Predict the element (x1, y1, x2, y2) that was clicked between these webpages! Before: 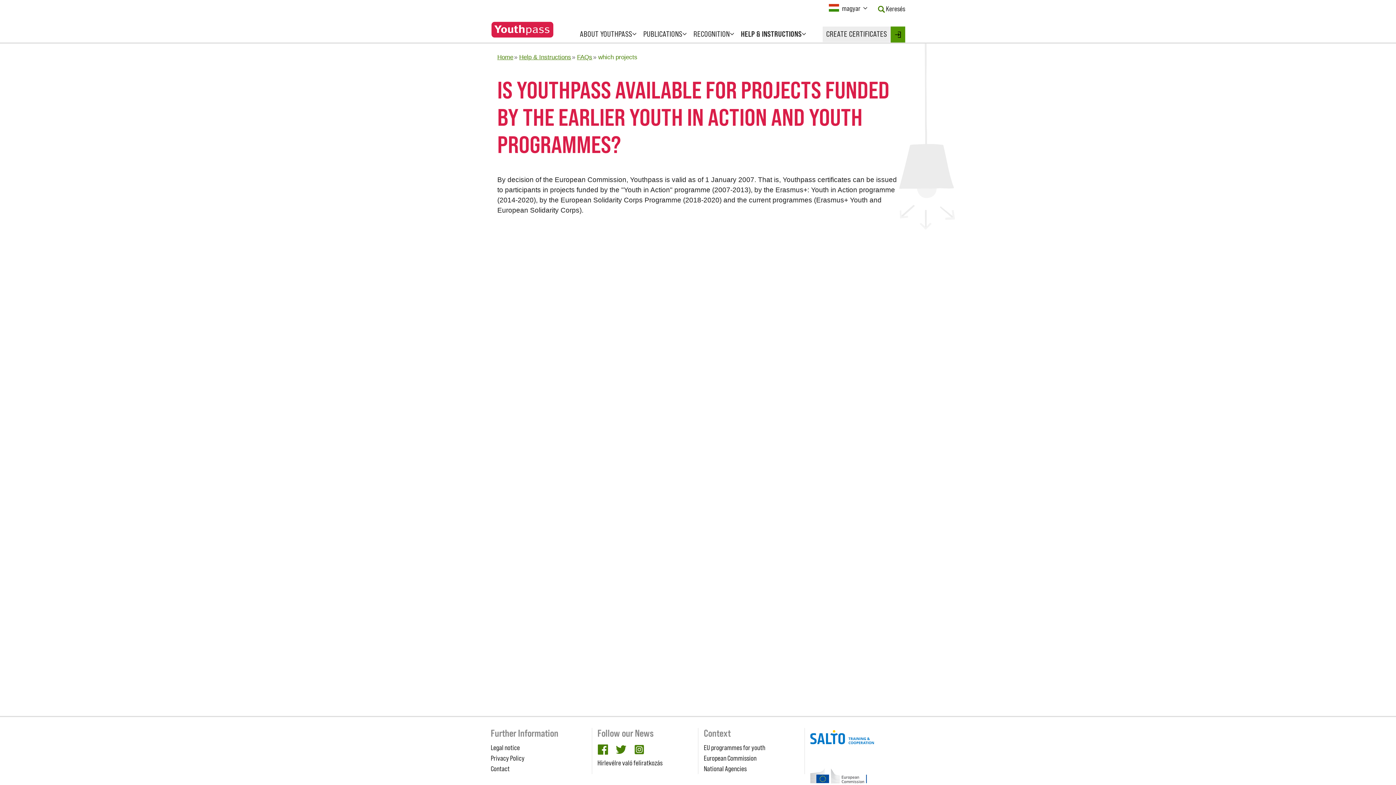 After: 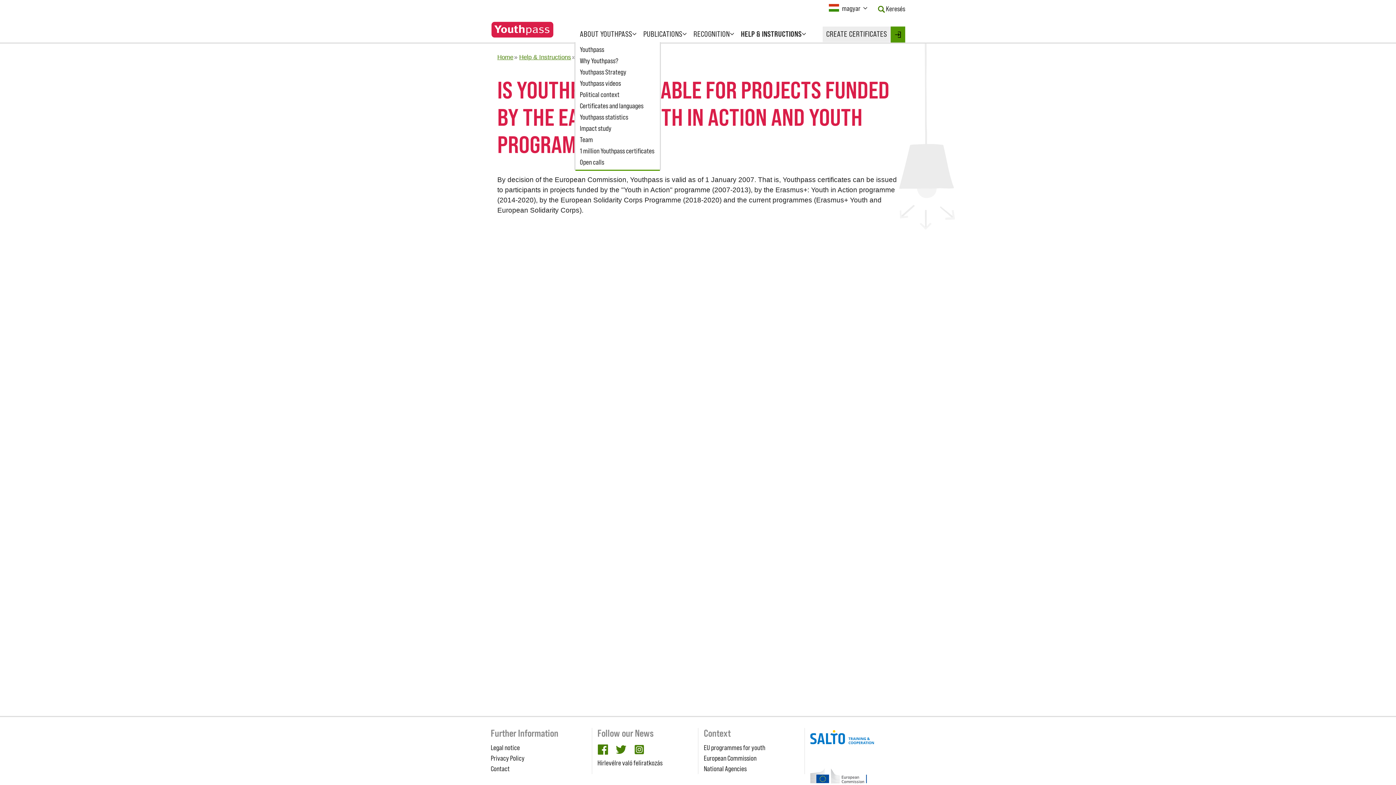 Action: bbox: (579, 26, 636, 42) label: ABOUT YOUTHPASS